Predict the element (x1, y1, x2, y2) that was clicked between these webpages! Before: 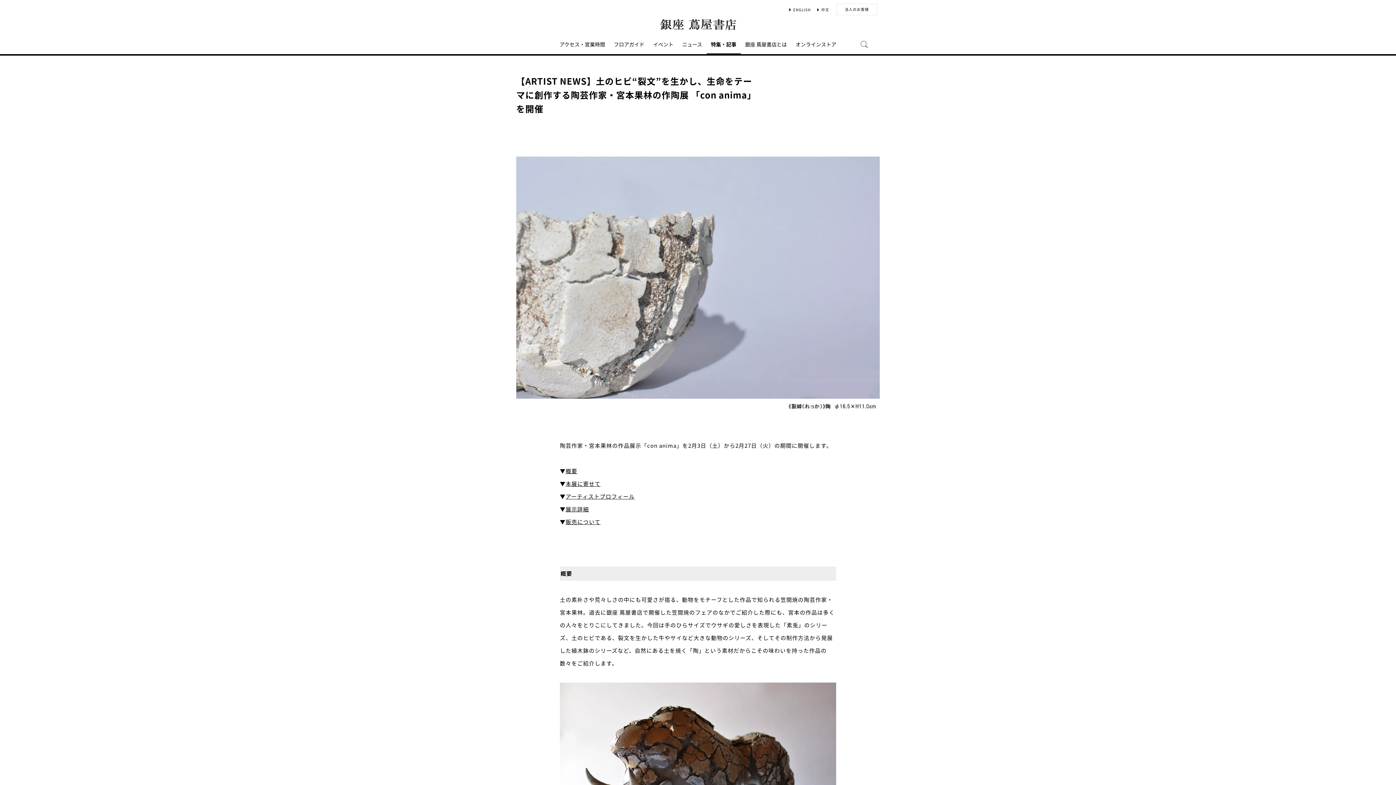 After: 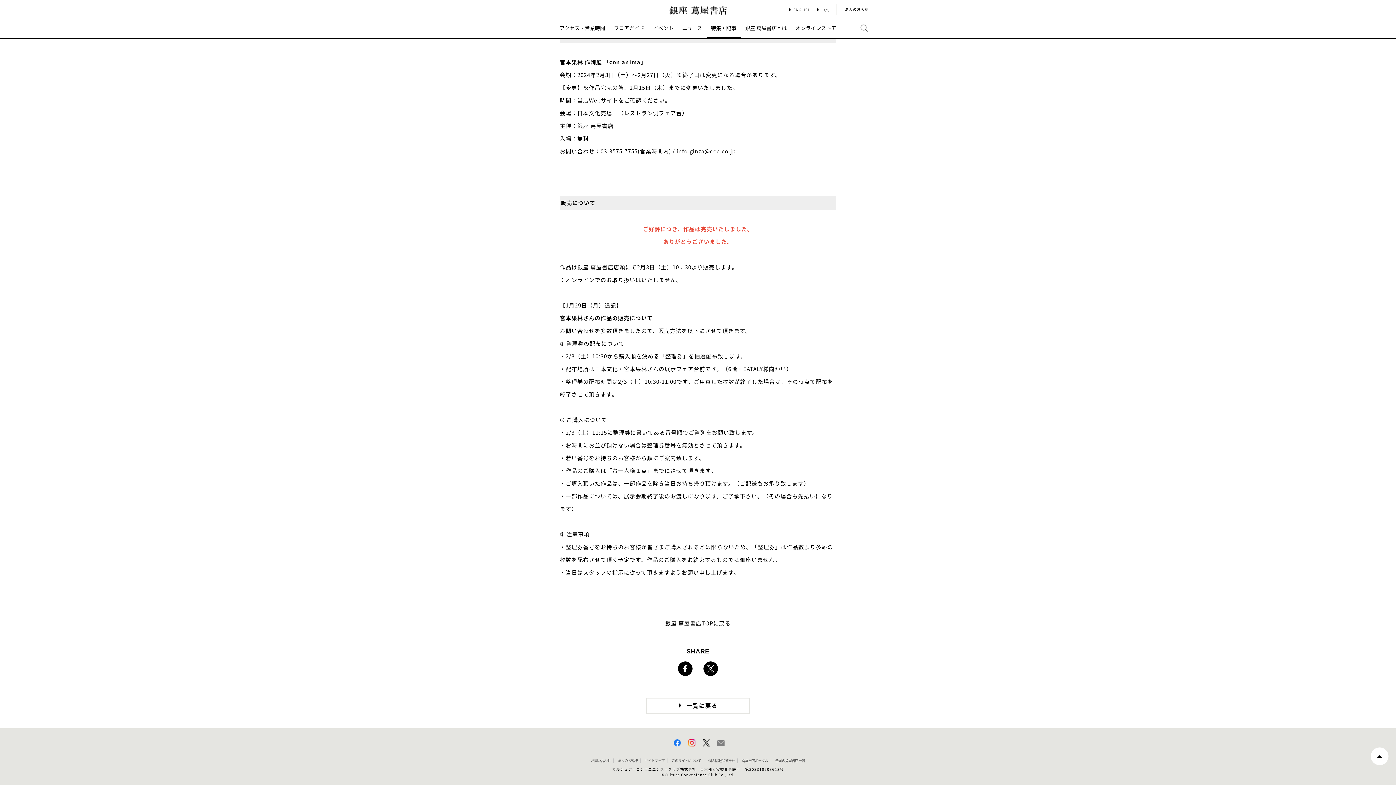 Action: label: 販売について bbox: (565, 519, 600, 525)